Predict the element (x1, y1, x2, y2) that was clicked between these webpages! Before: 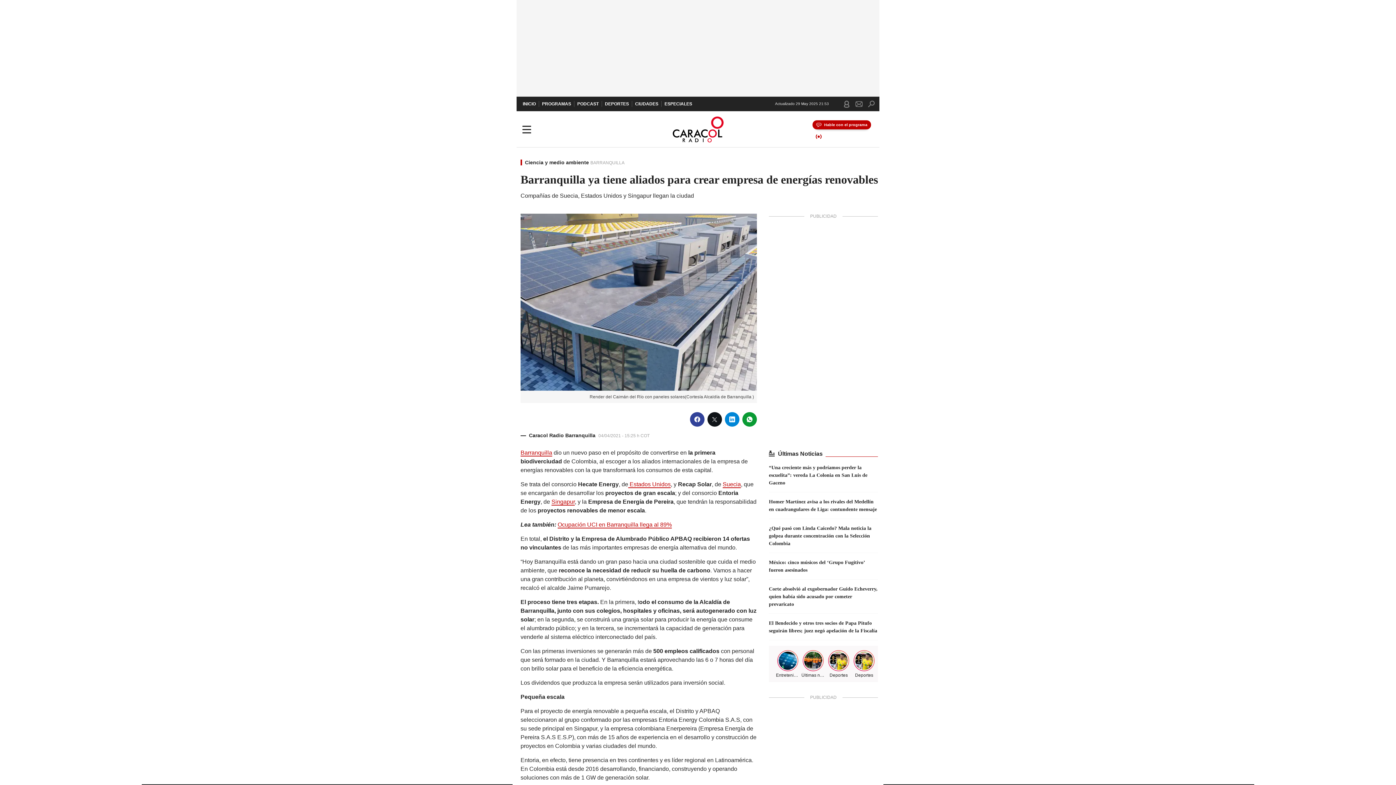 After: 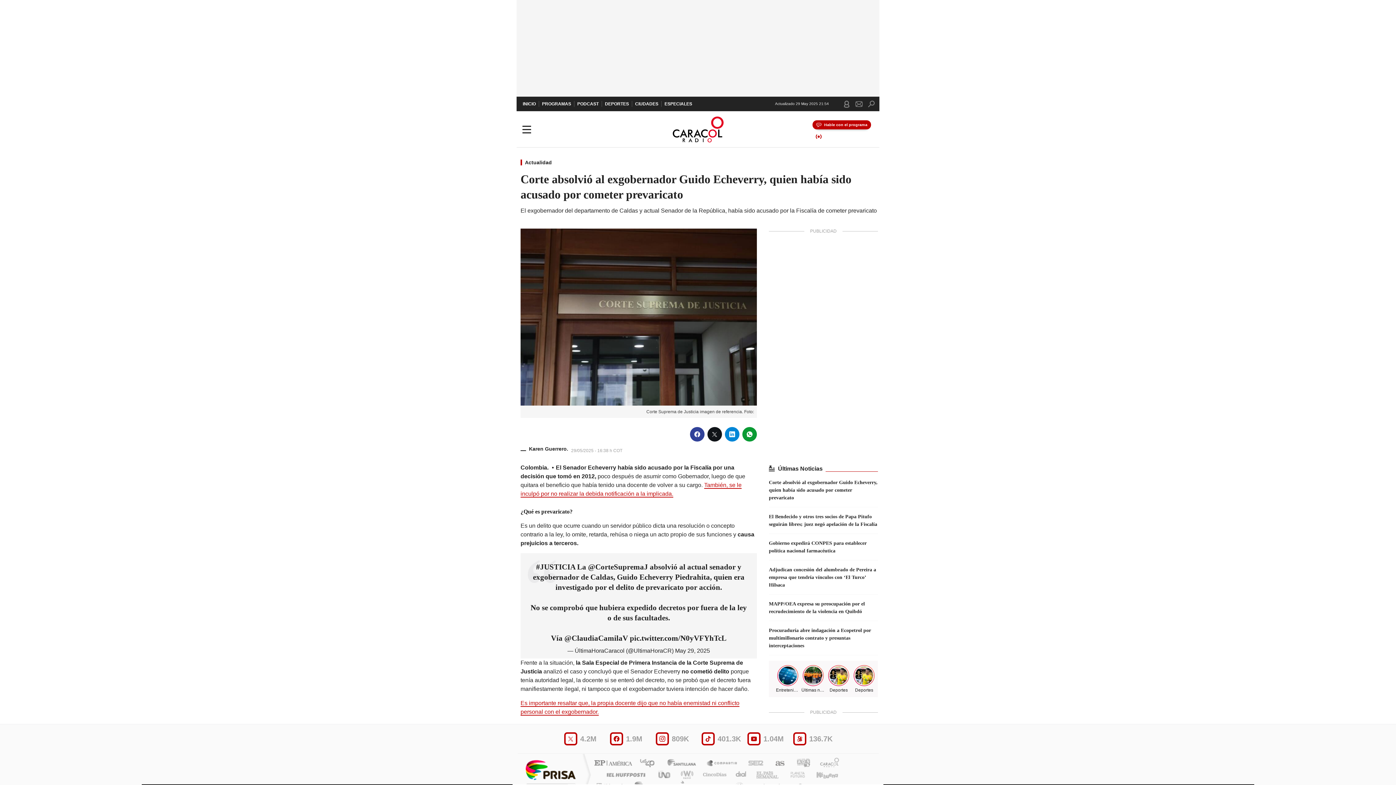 Action: label: Corte absolvió al exgobernador Guido Echeverry, quien había sido acusado por cometer prevaricato bbox: (769, 586, 877, 607)